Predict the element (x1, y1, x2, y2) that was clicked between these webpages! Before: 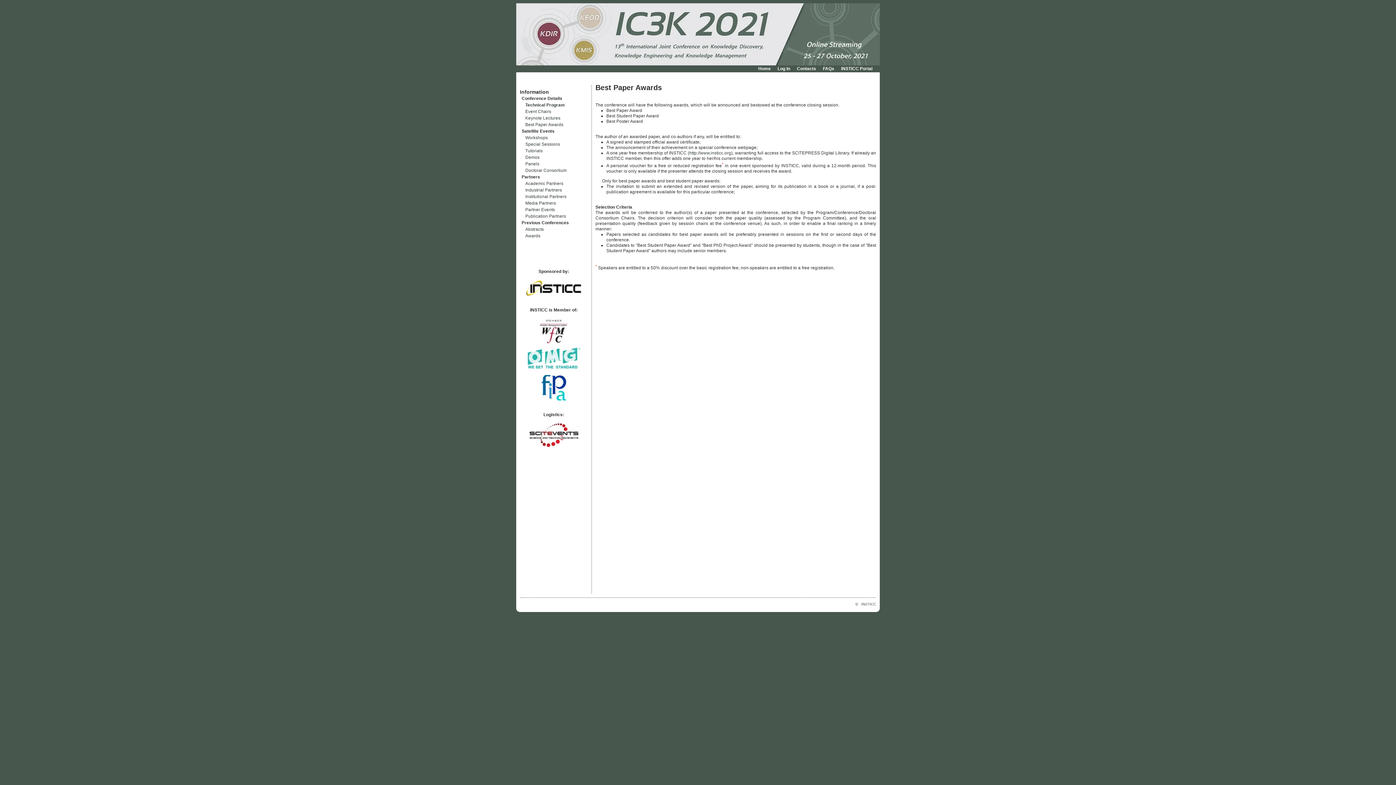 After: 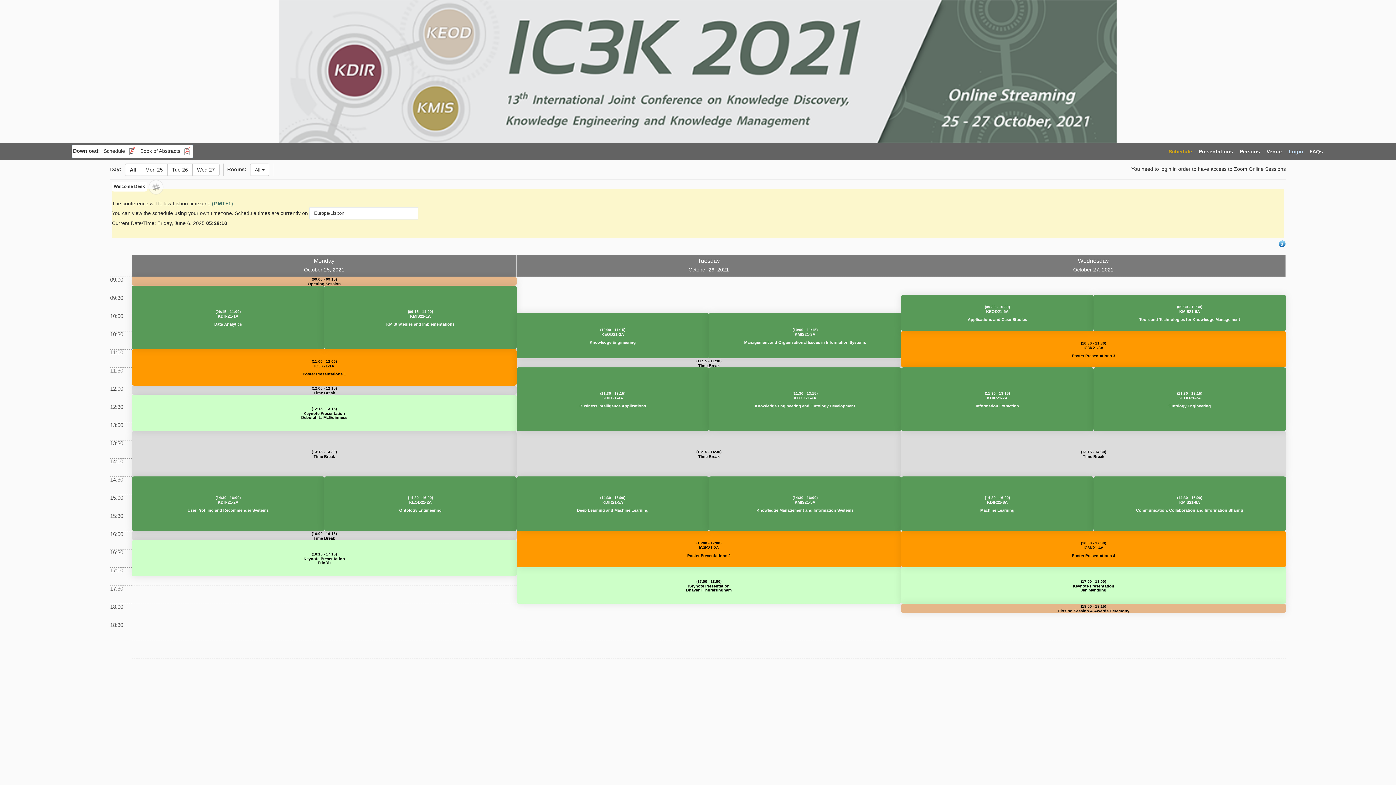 Action: bbox: (520, 101, 588, 108) label: Technical Program